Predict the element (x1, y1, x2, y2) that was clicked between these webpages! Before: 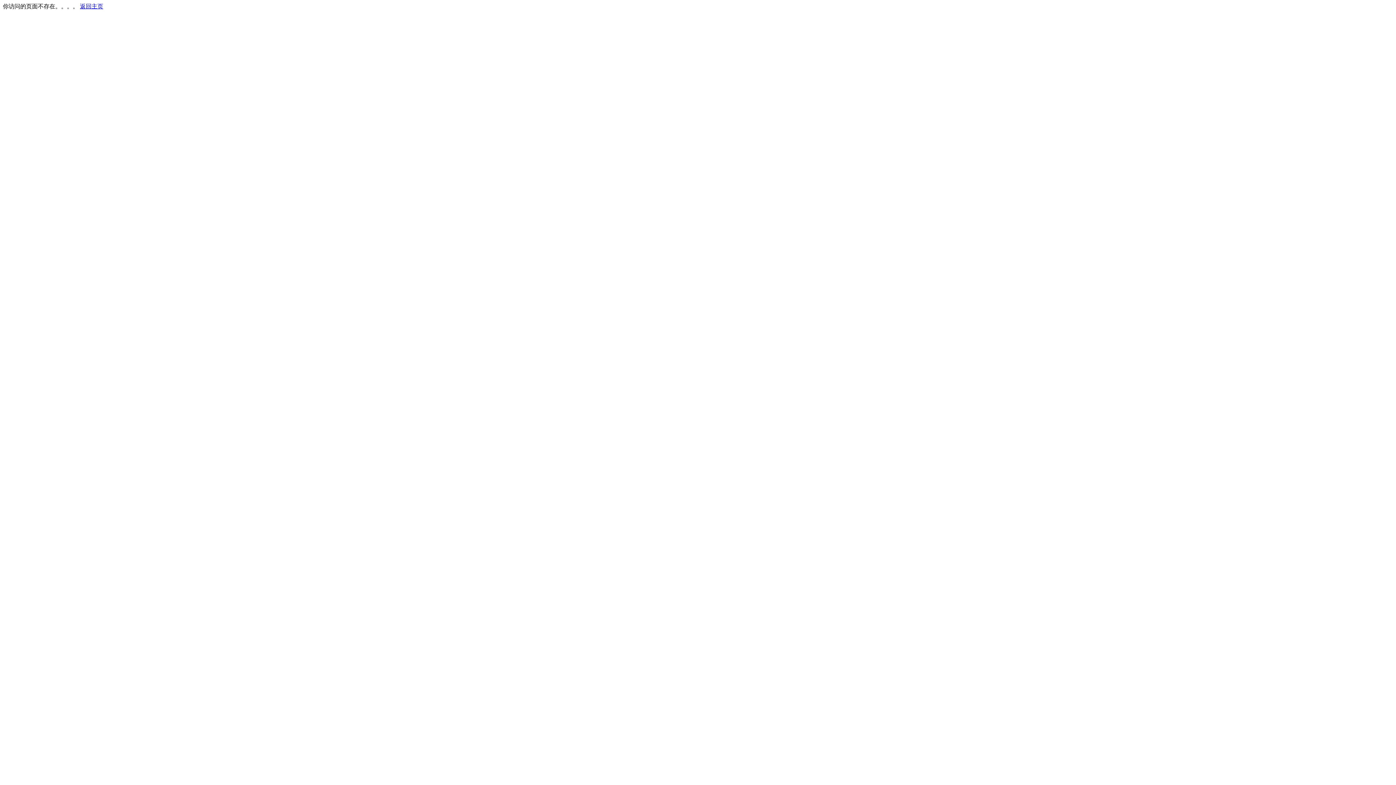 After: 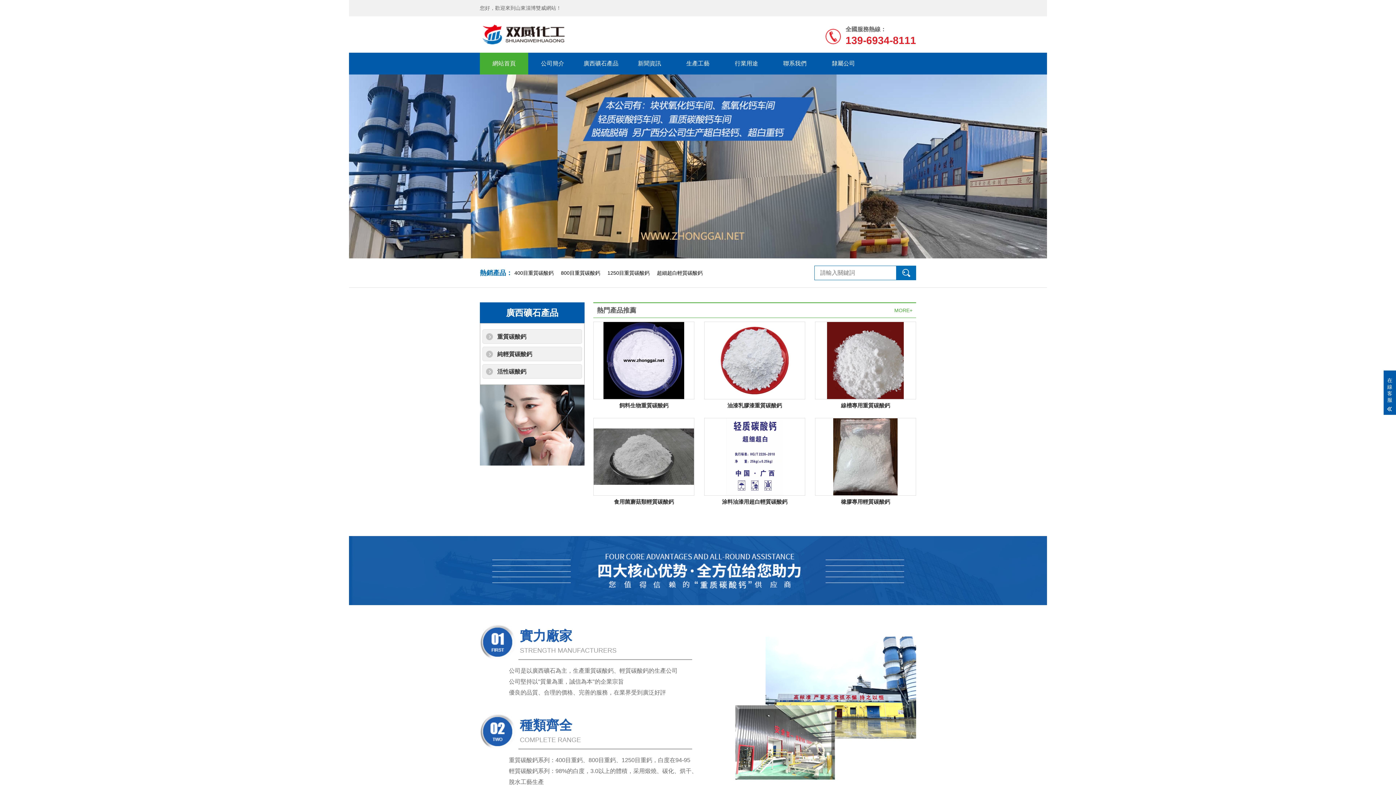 Action: bbox: (80, 3, 103, 9) label: 返回主页